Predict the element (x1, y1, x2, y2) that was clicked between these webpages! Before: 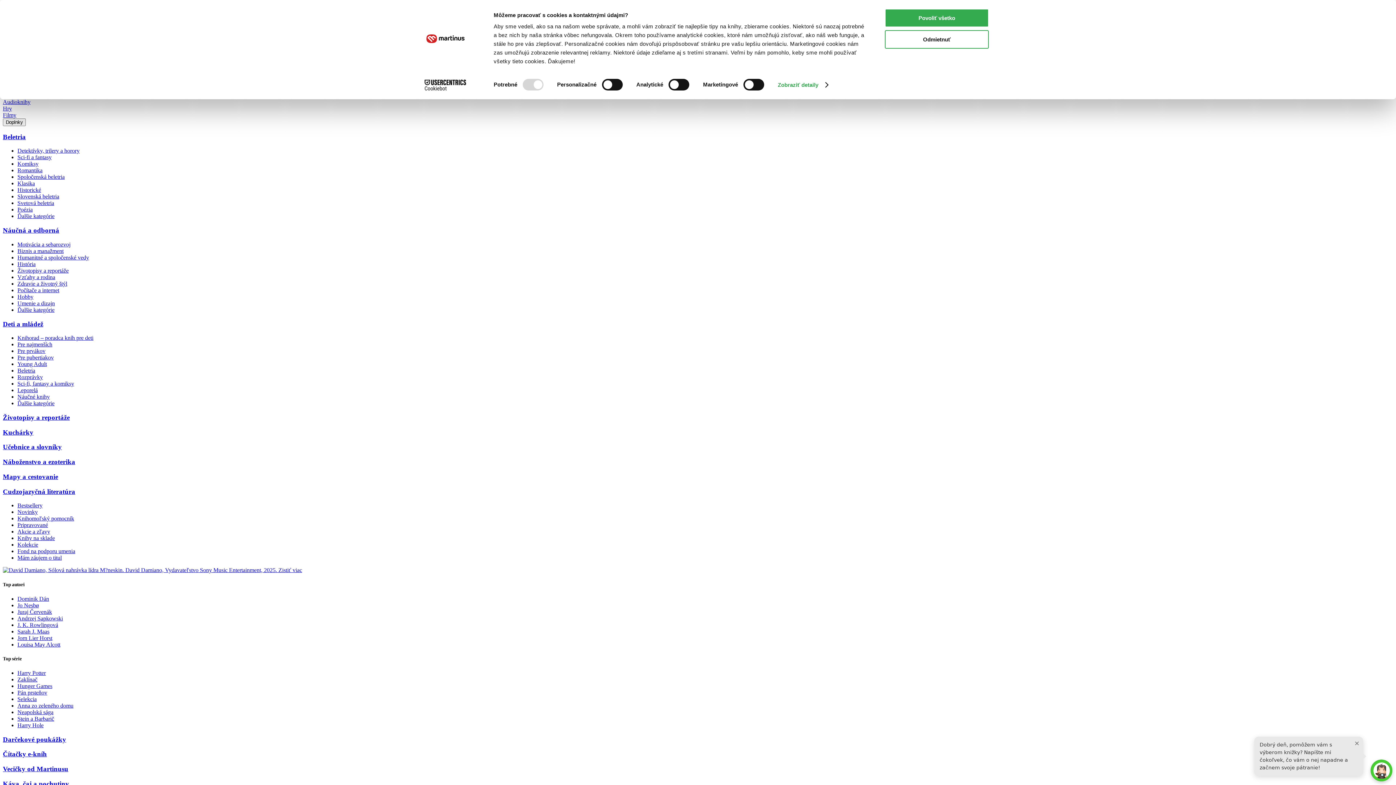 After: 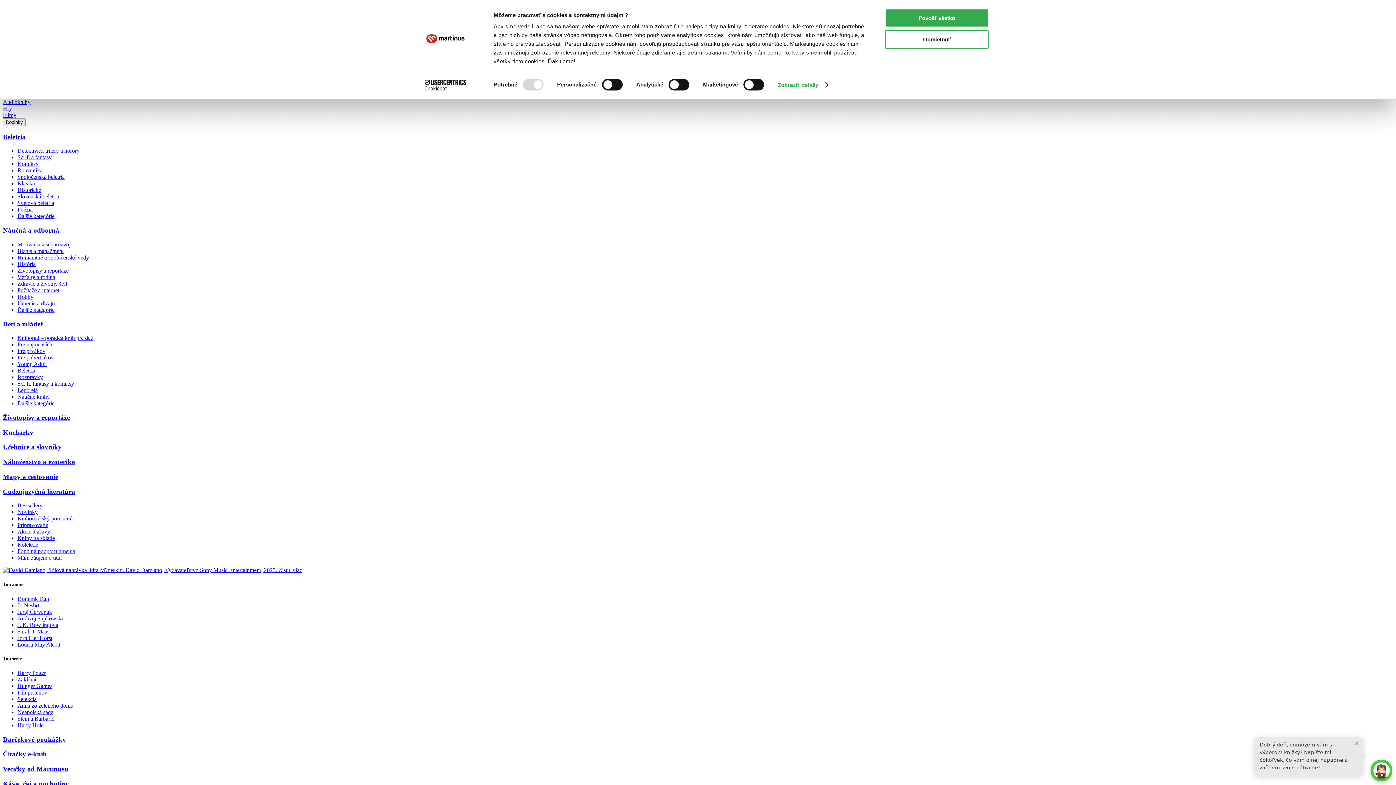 Action: label: História bbox: (17, 261, 35, 267)